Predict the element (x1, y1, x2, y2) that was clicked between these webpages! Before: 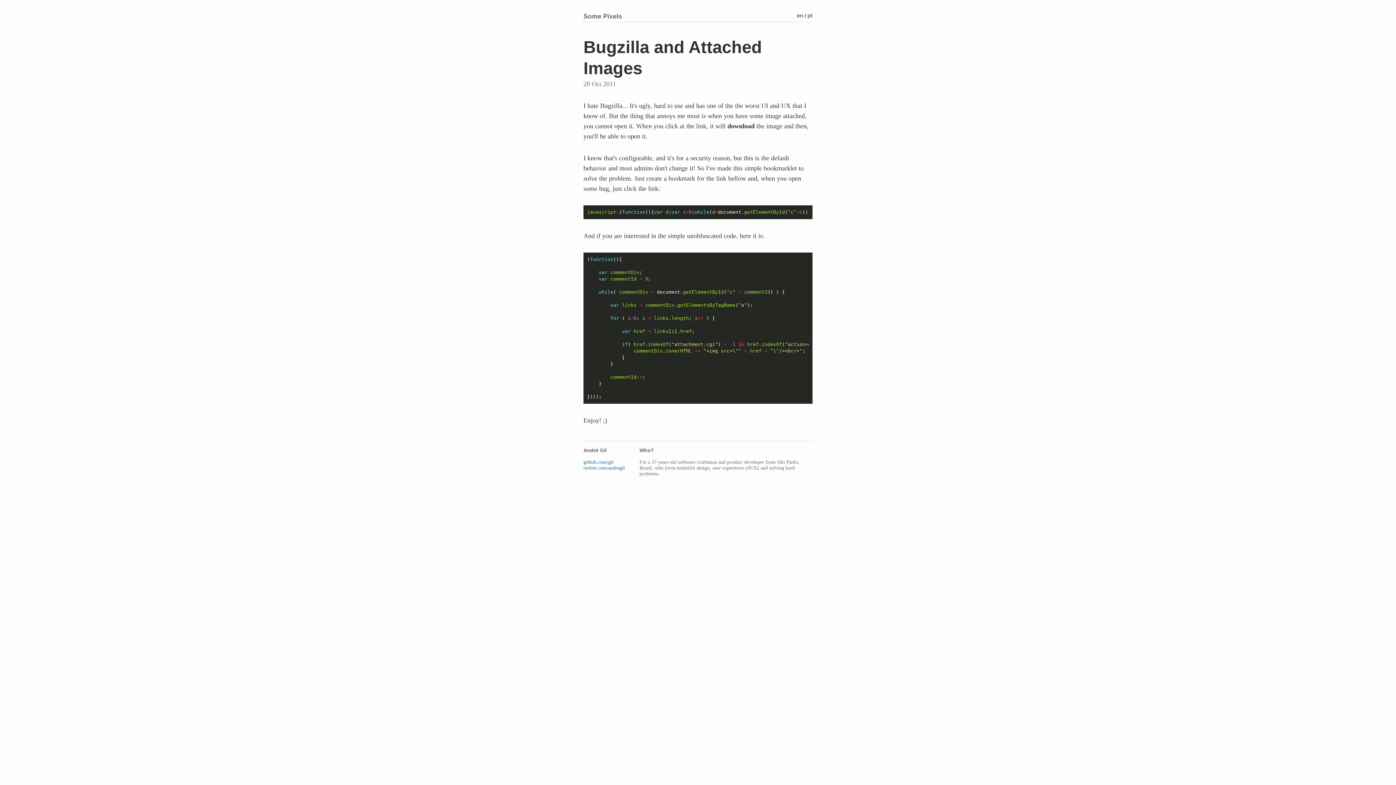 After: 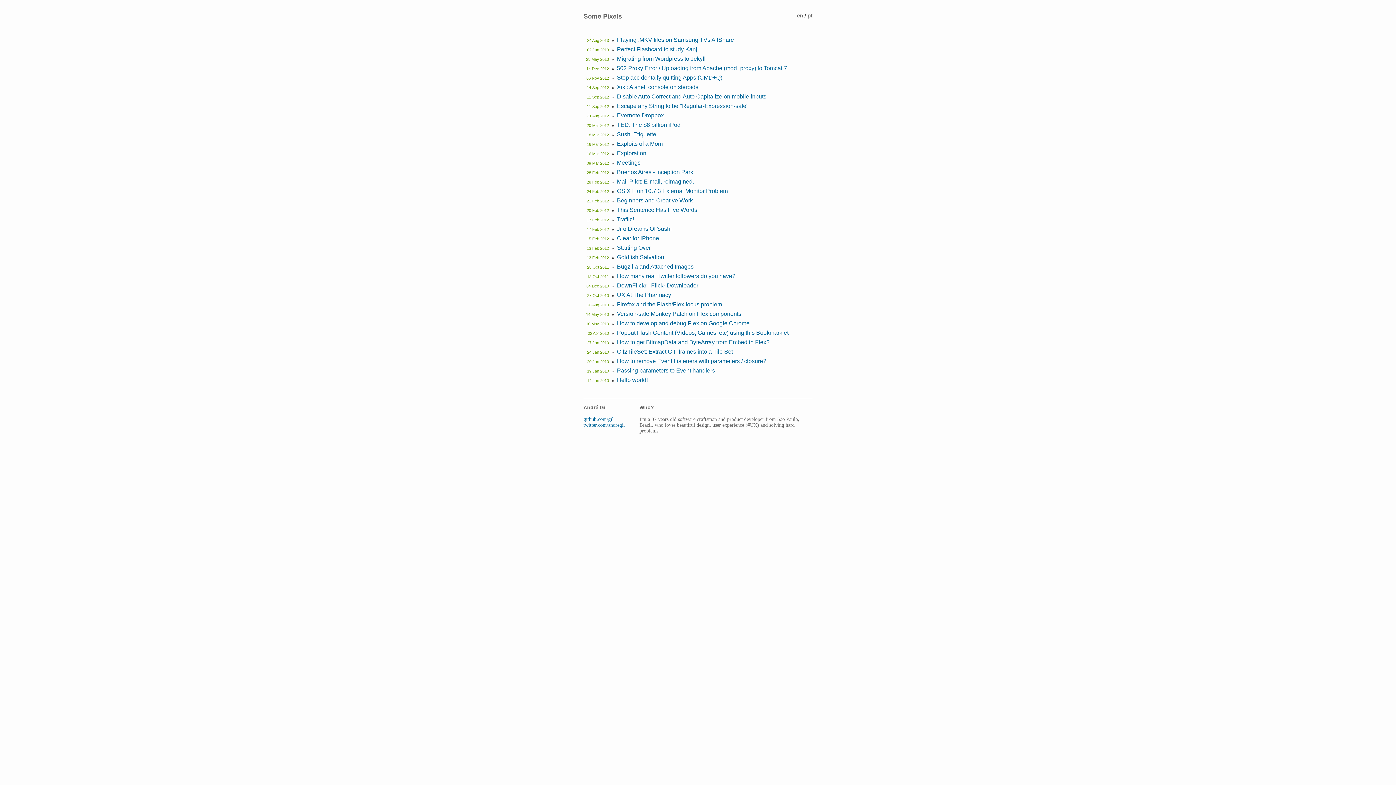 Action: bbox: (797, 12, 803, 18) label: en